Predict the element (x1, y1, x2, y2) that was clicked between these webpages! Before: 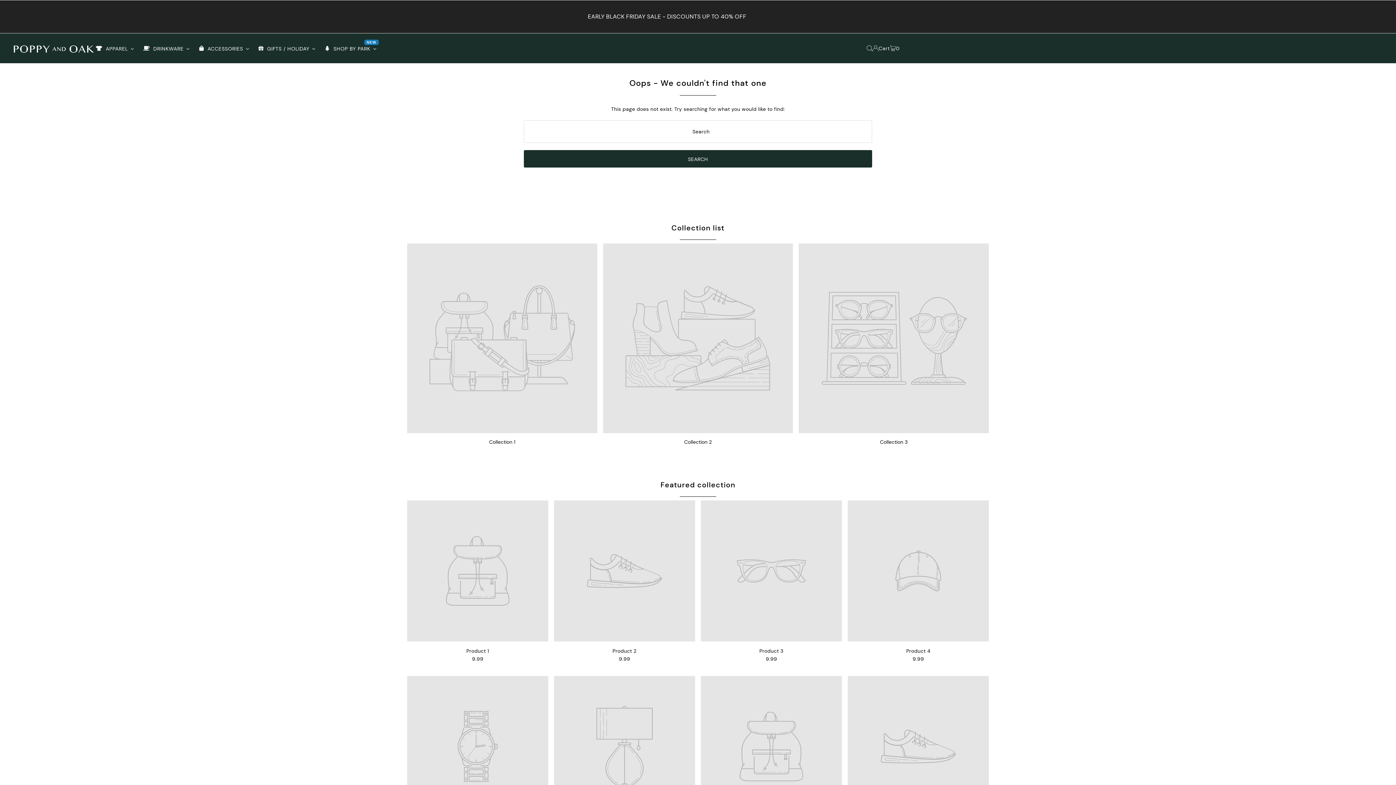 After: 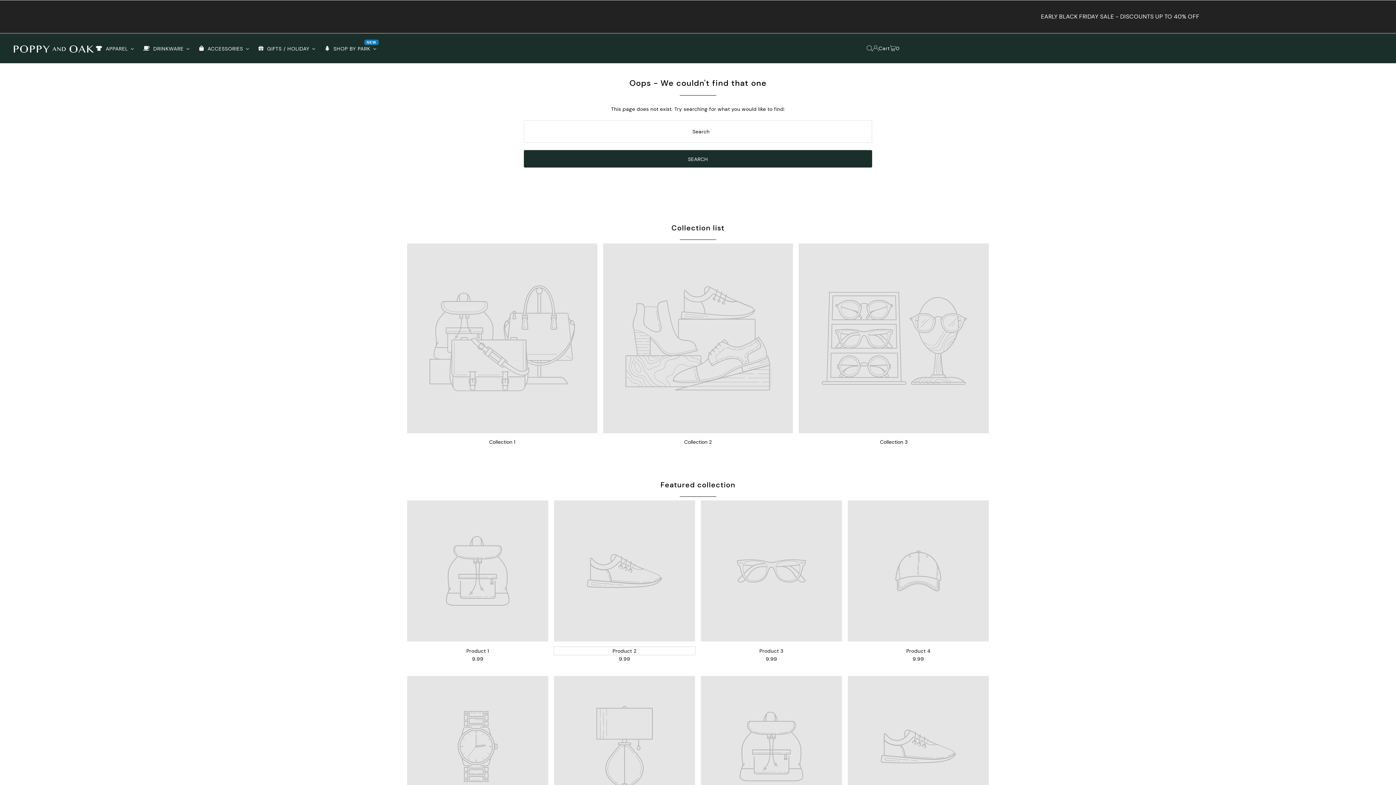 Action: bbox: (554, 647, 695, 655) label: Product 2